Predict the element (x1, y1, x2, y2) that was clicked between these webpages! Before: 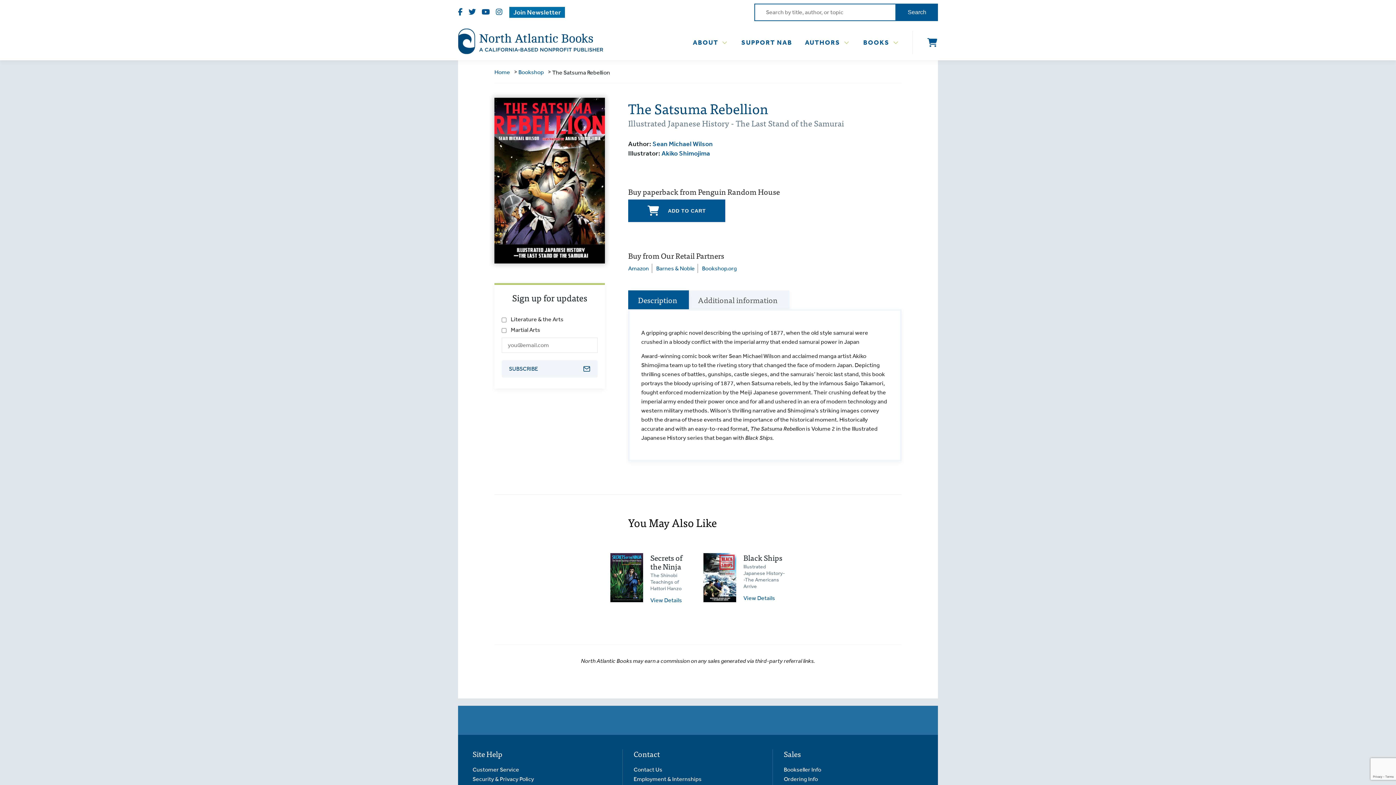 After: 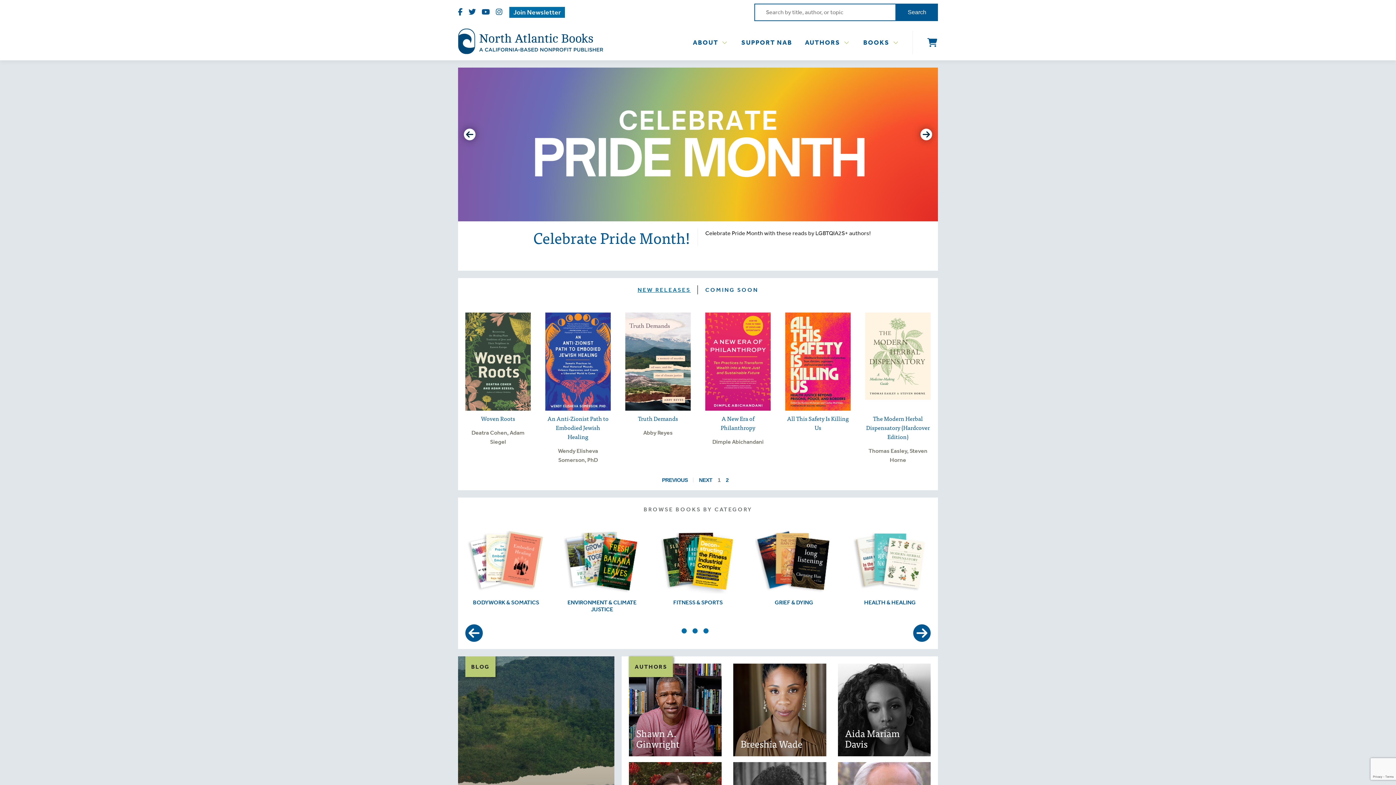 Action: label: Home bbox: (494, 68, 510, 75)